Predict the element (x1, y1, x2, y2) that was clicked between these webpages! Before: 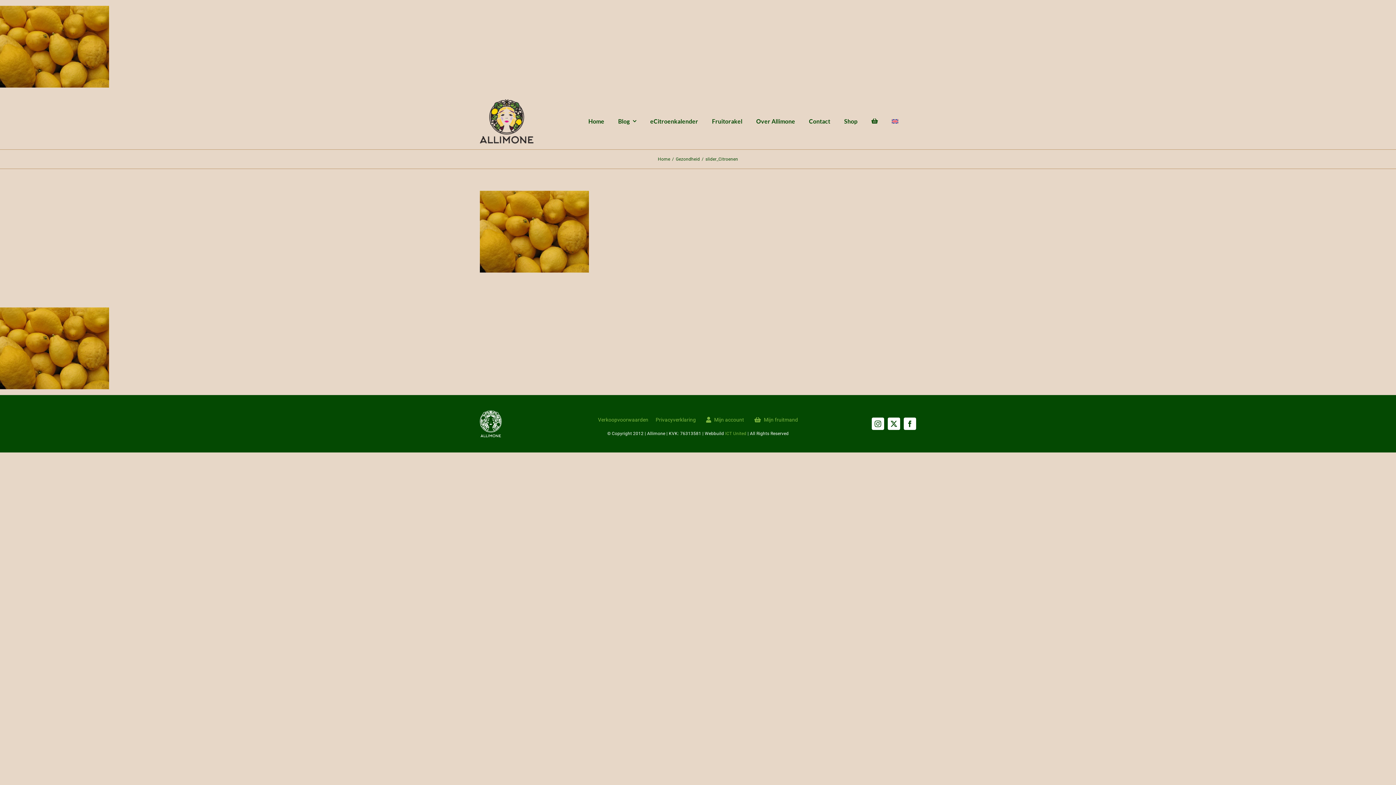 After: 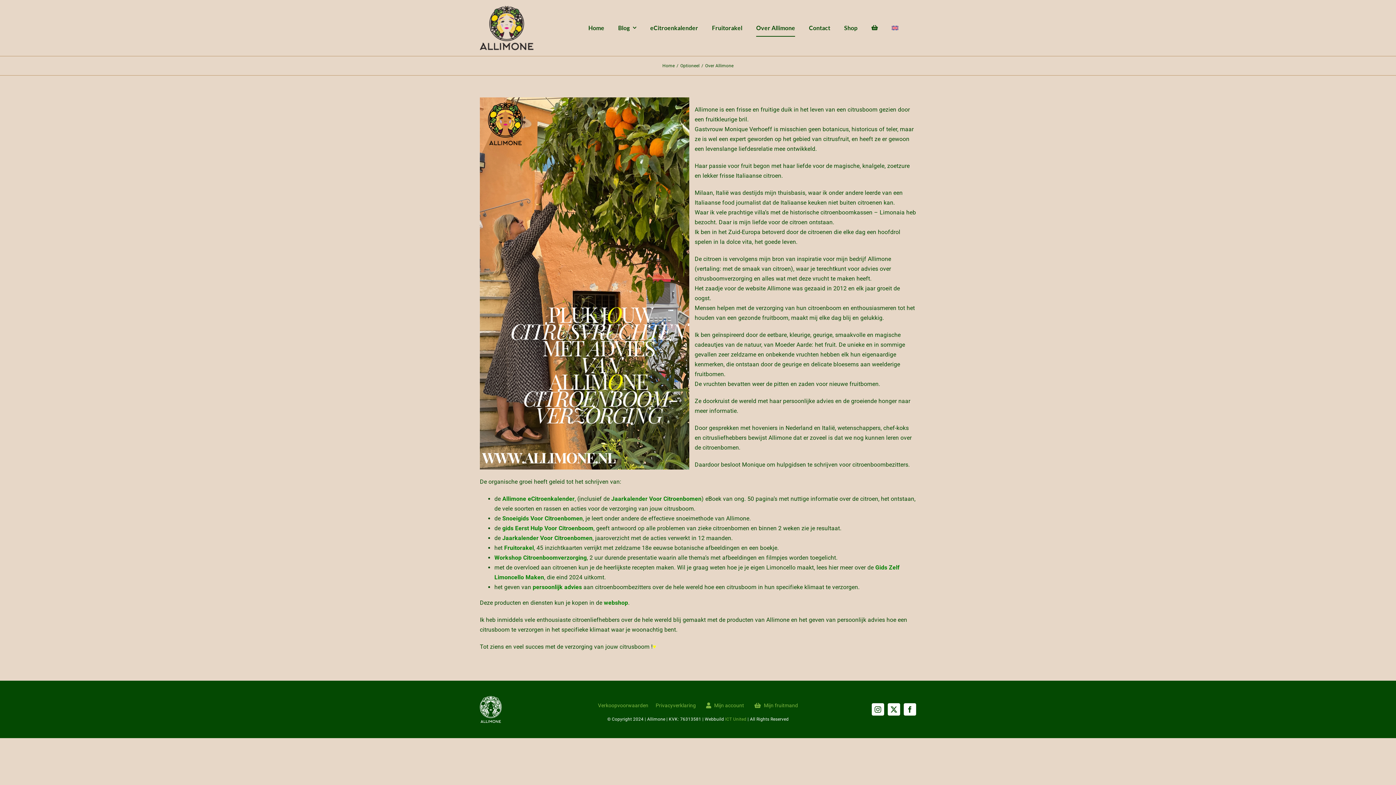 Action: bbox: (756, 112, 795, 130) label: Over Allimone